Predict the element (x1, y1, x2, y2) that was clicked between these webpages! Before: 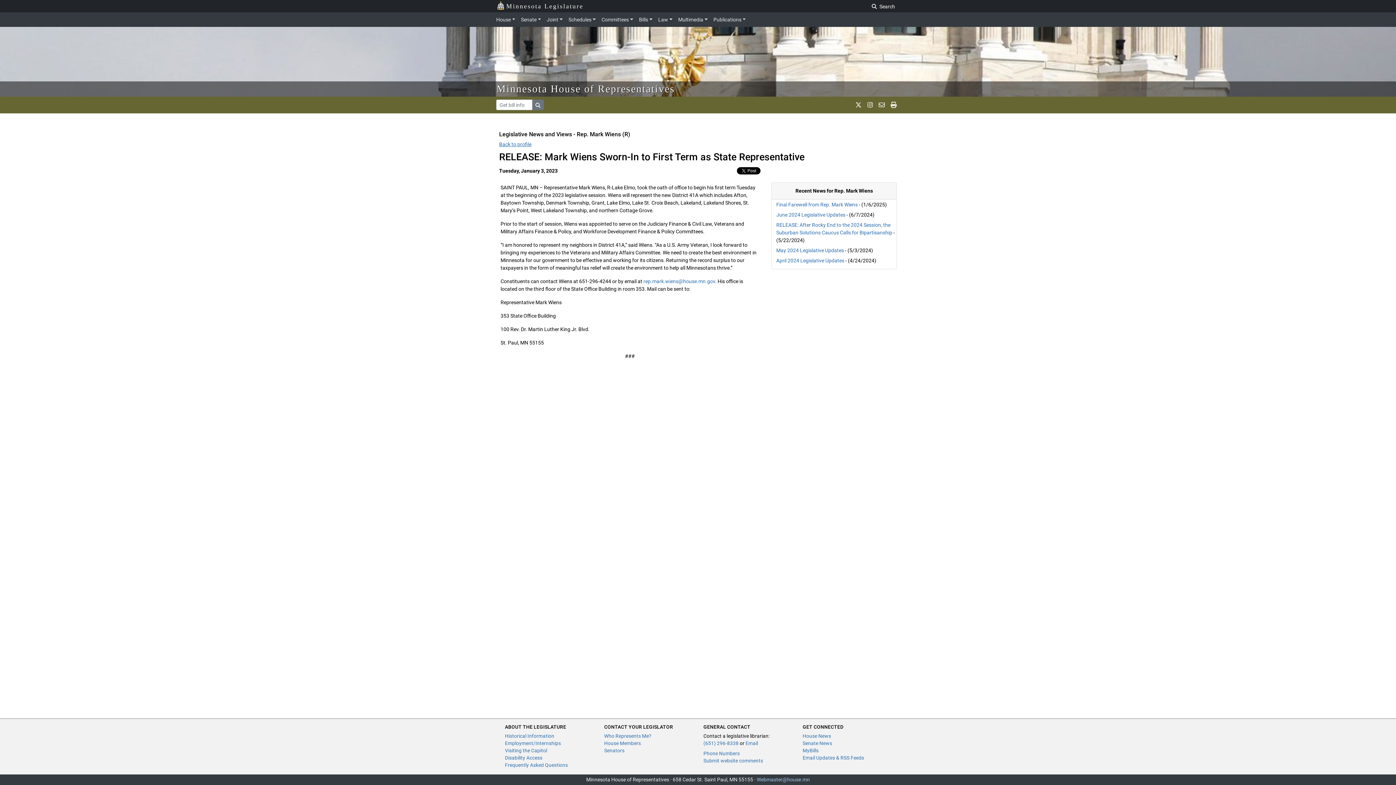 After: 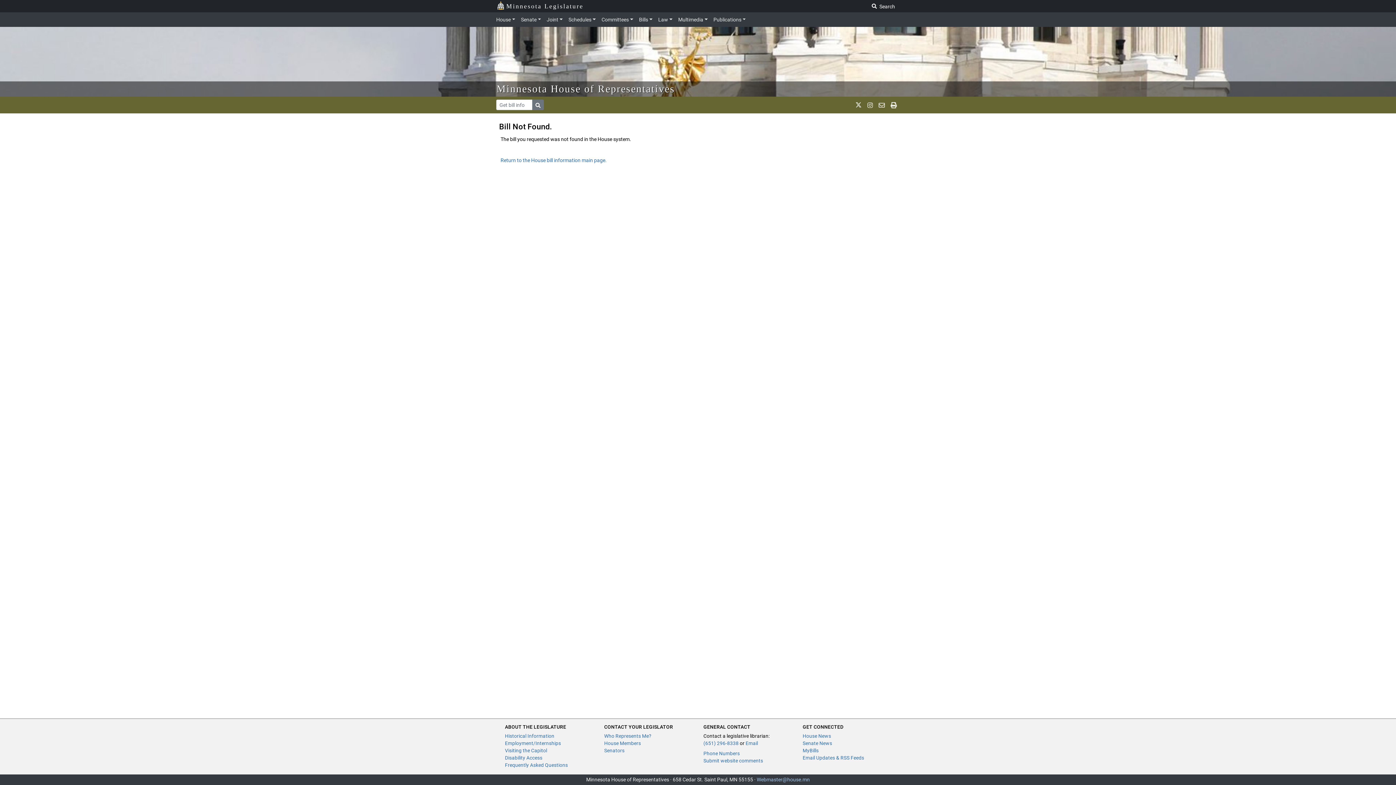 Action: bbox: (532, 99, 544, 110)